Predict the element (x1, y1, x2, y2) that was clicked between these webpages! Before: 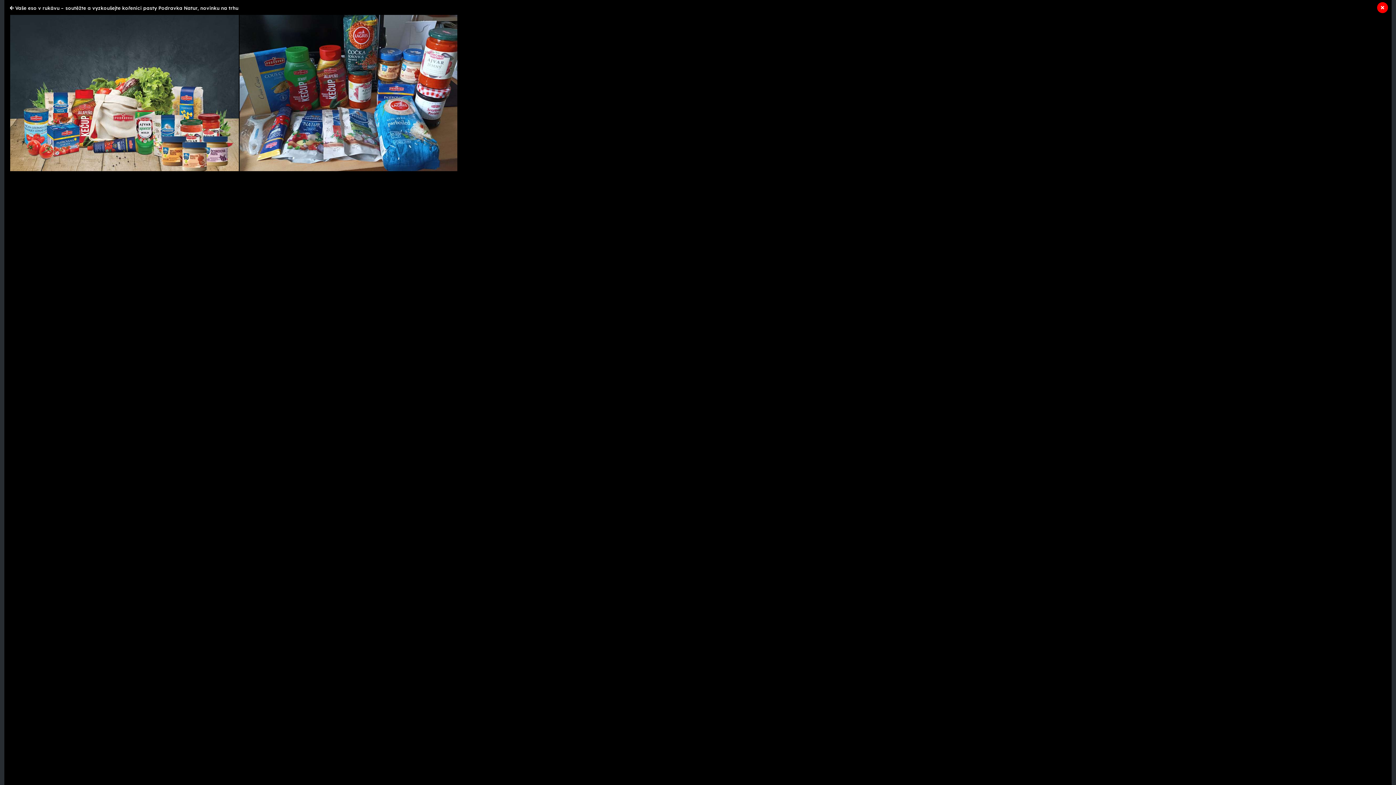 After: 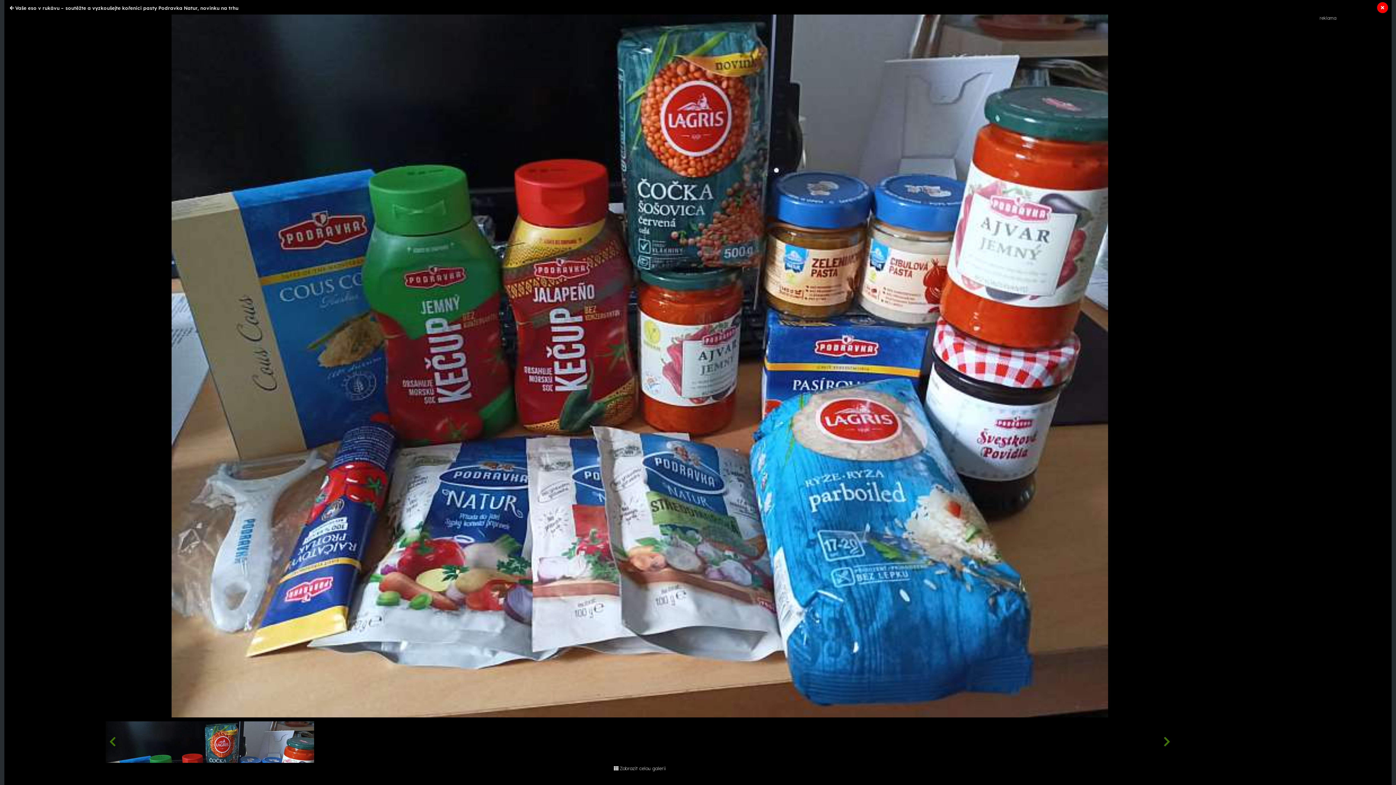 Action: bbox: (239, 14, 457, 171)